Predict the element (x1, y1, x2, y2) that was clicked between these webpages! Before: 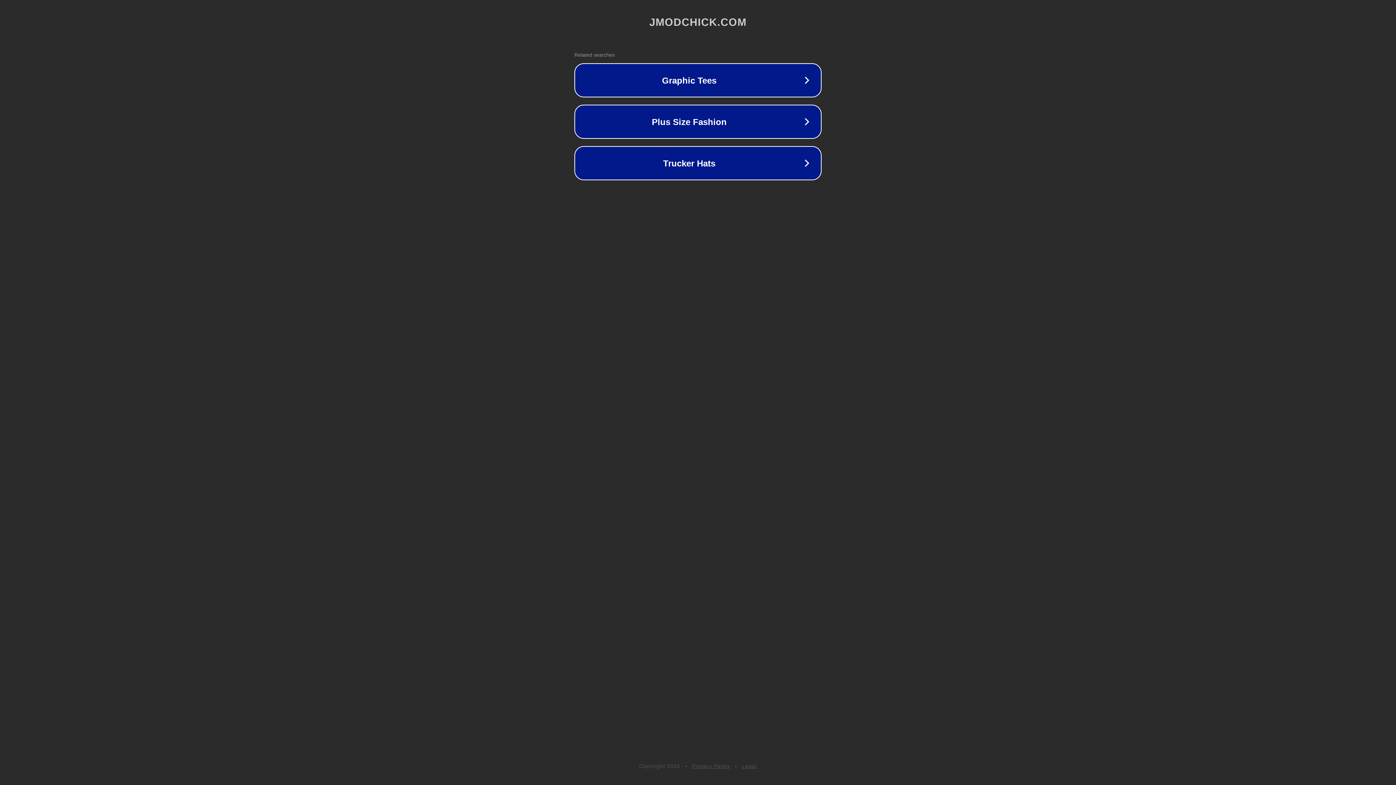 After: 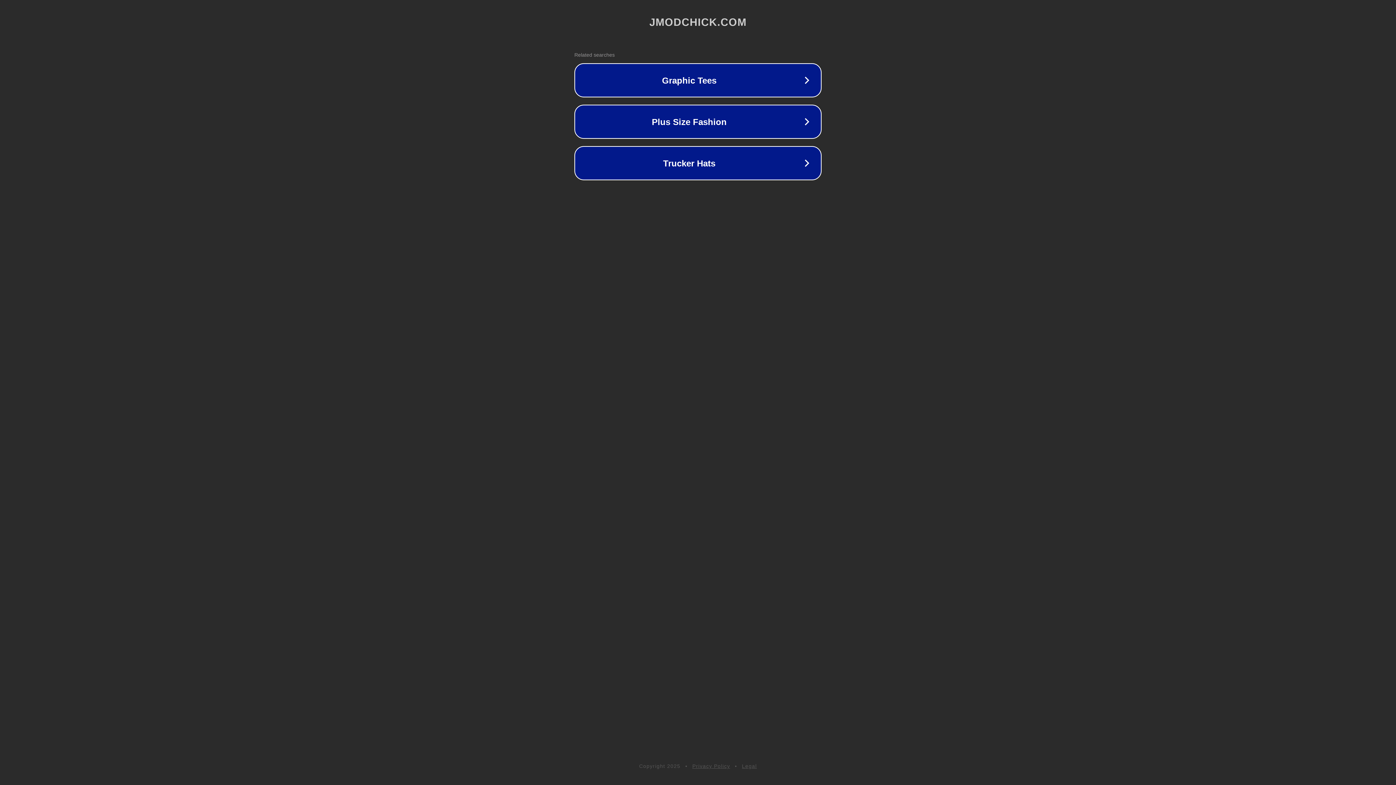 Action: bbox: (742, 763, 757, 769) label: Legal